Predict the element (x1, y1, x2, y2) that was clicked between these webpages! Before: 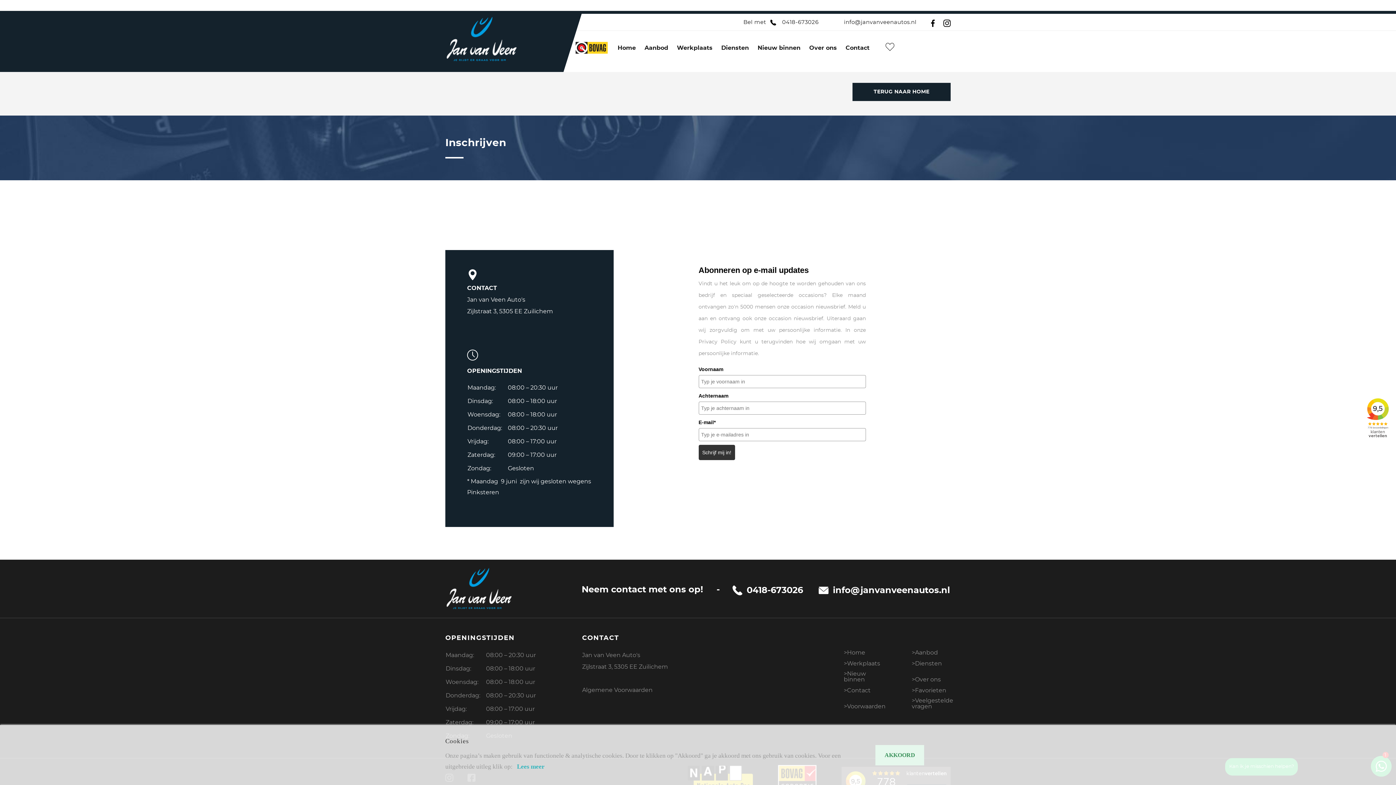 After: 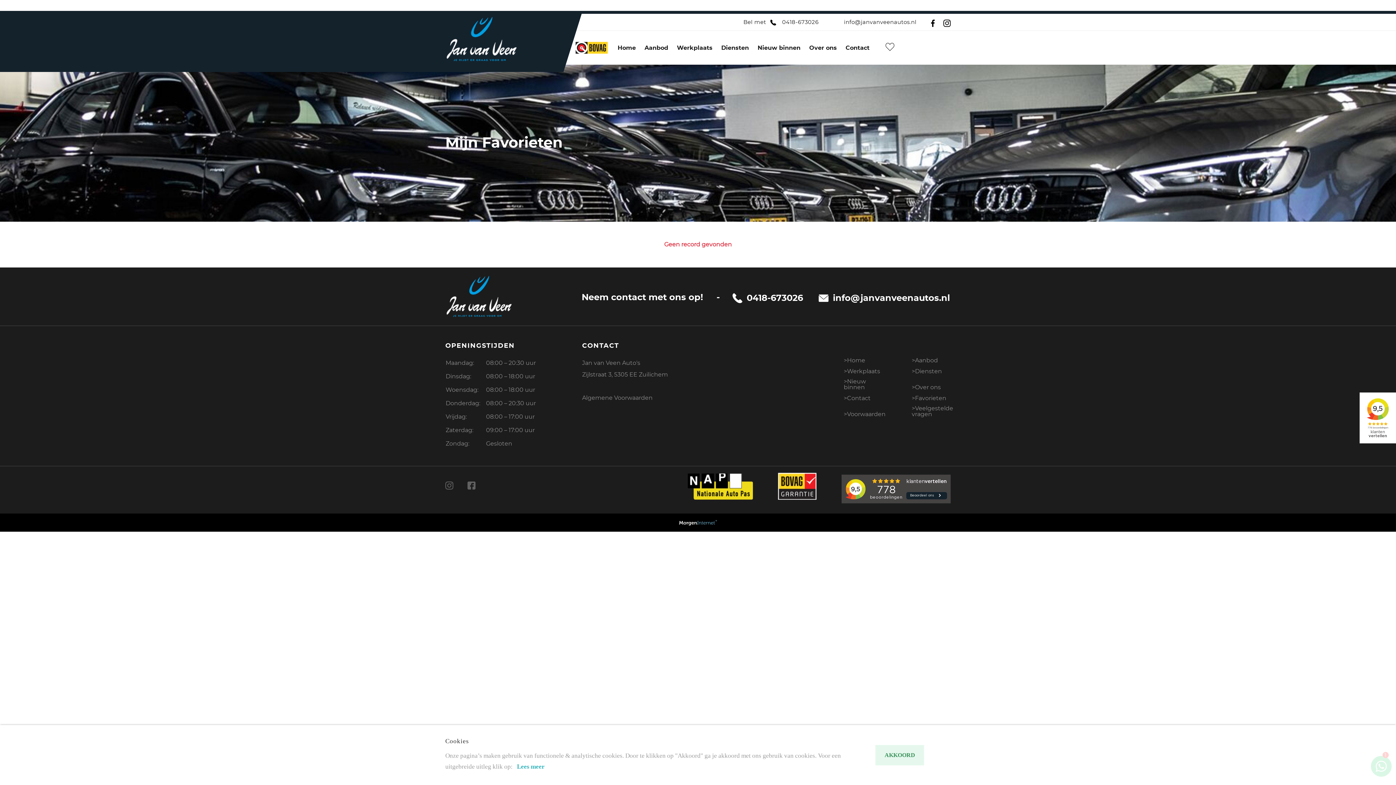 Action: label: >Favorieten bbox: (912, 687, 946, 693)